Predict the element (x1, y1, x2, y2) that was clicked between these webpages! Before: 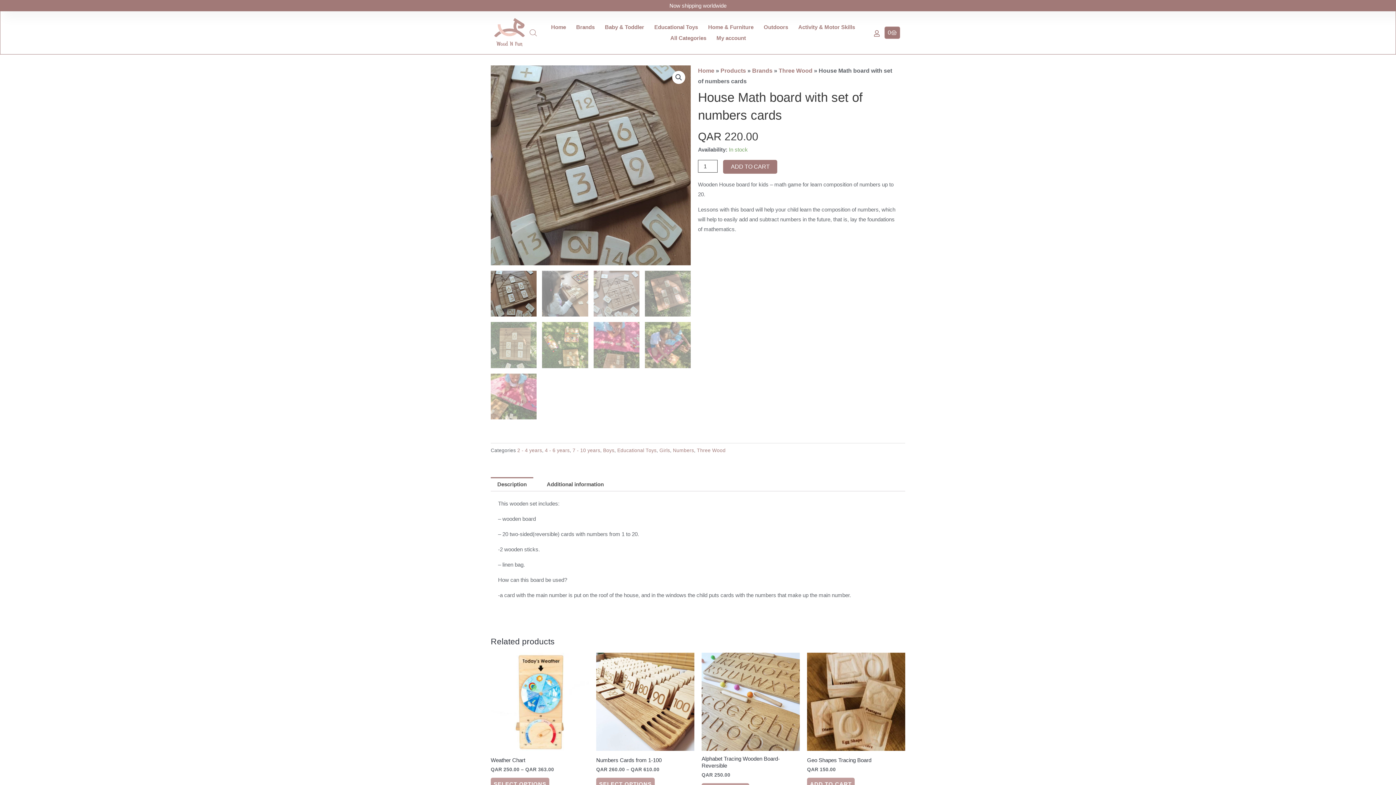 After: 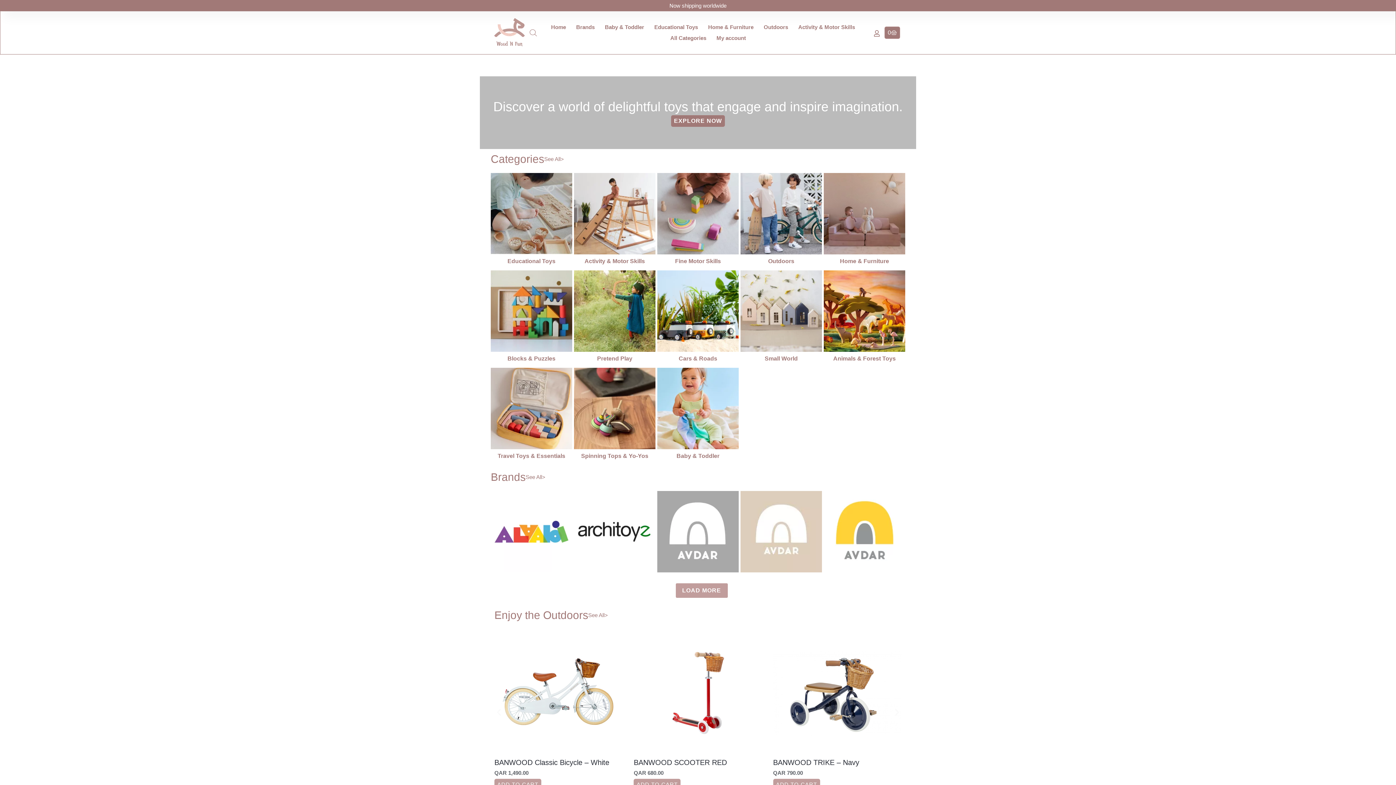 Action: label: Home bbox: (551, 21, 566, 32)